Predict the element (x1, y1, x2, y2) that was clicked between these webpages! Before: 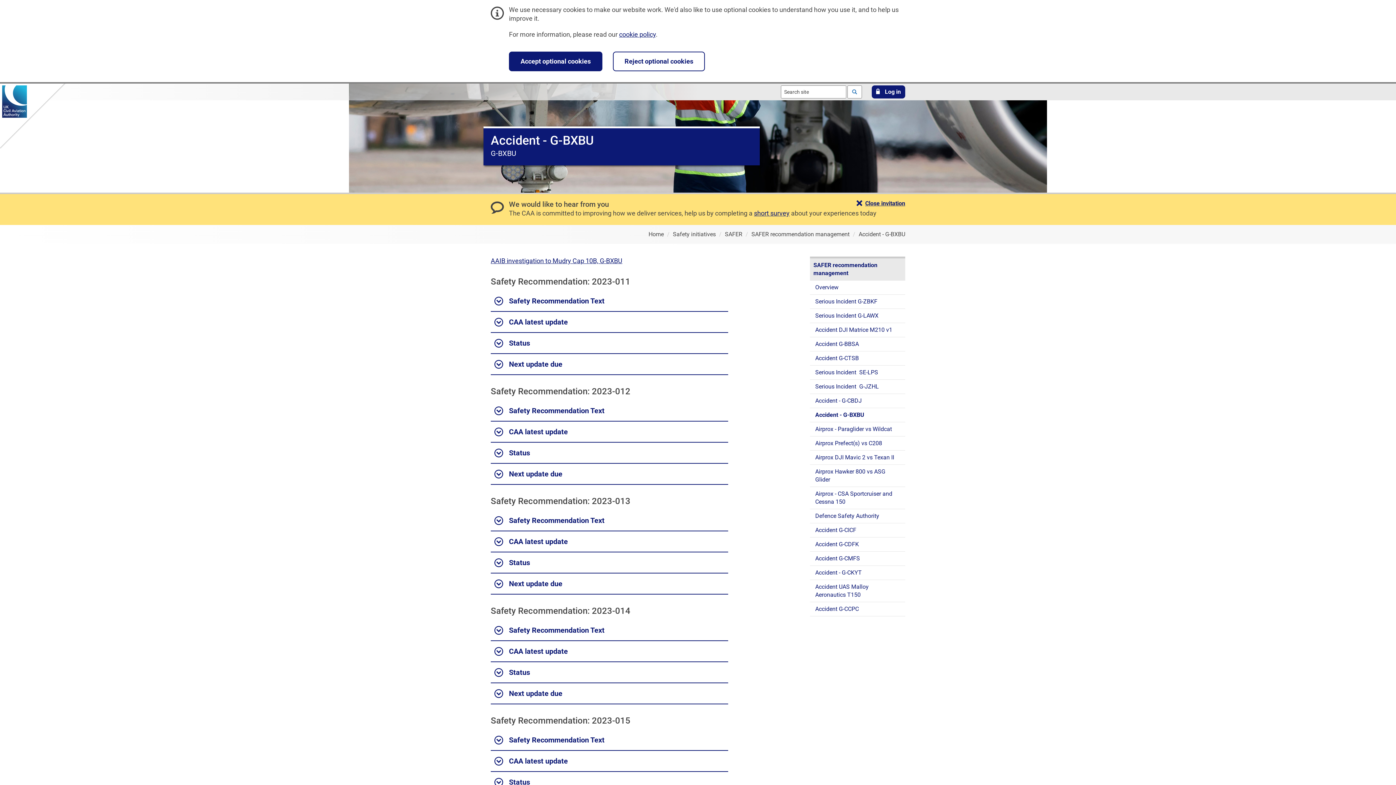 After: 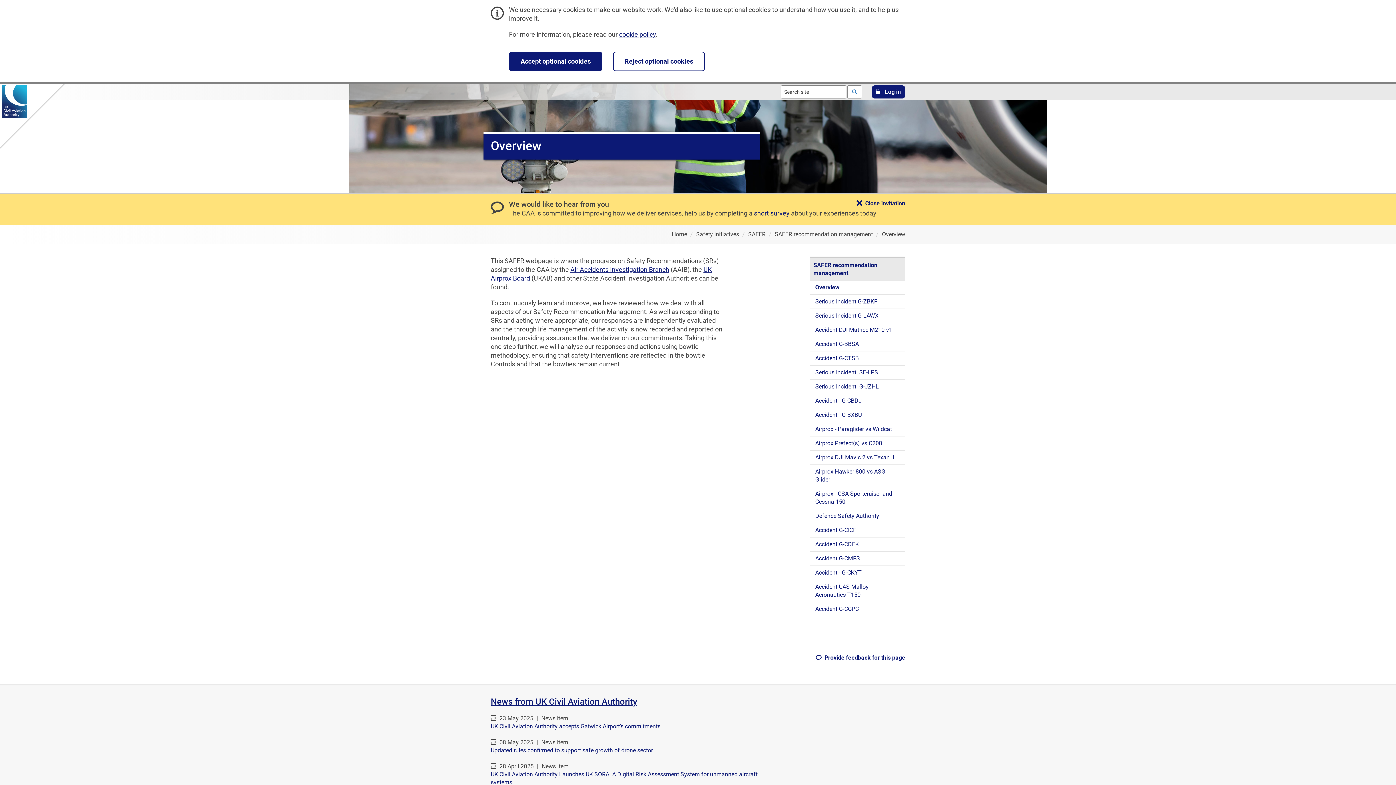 Action: bbox: (810, 280, 905, 294) label: Overview